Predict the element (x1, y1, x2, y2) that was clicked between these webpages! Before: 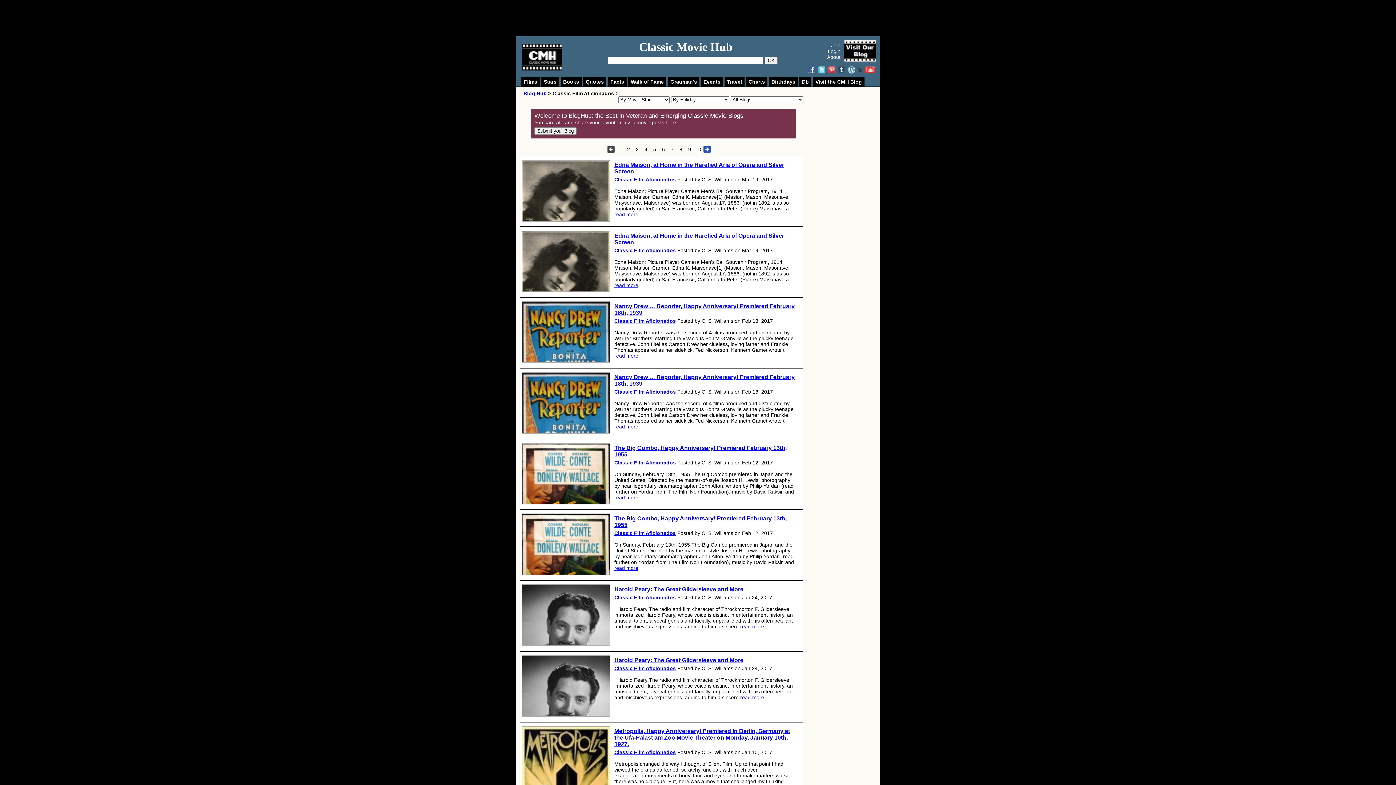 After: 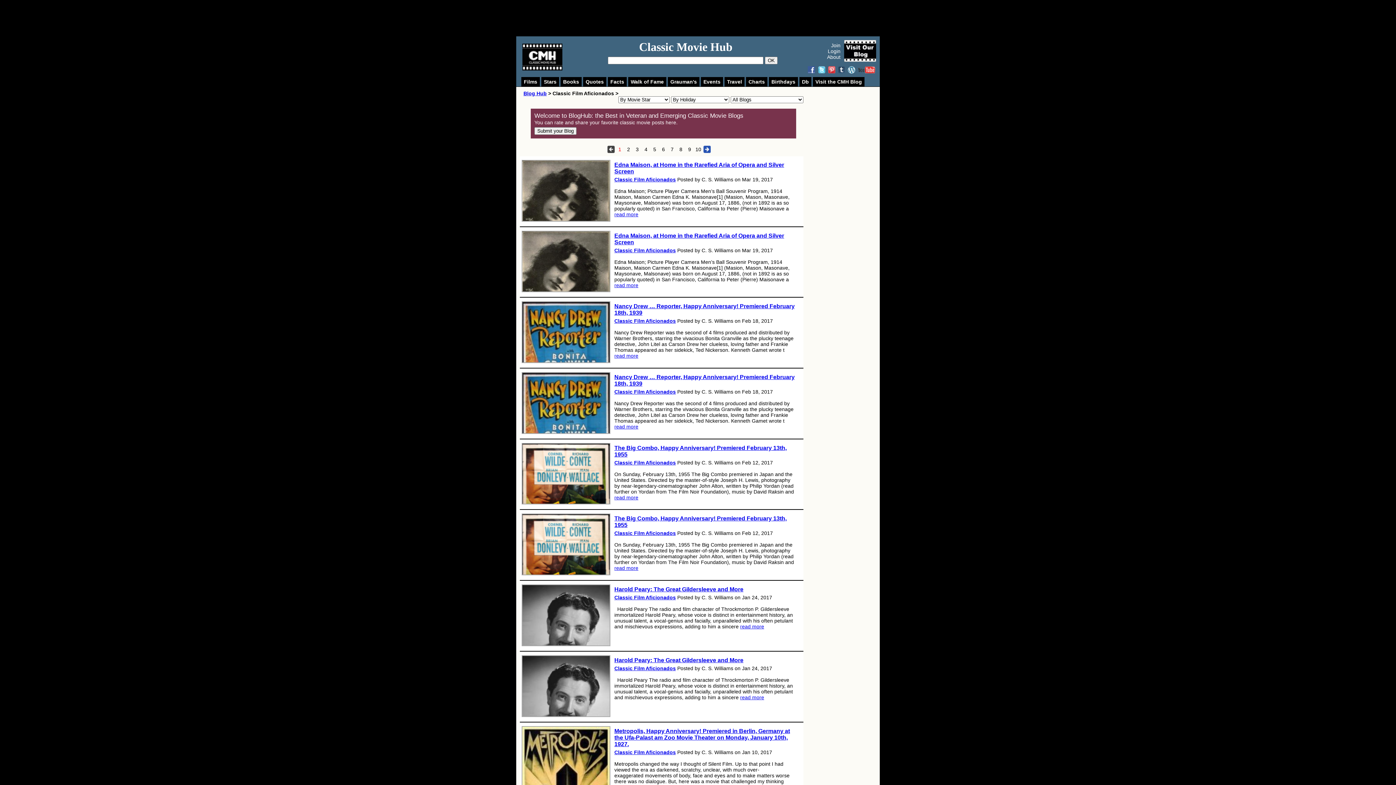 Action: bbox: (614, 657, 743, 663) label: Harold Peary: The Great Gildersleeve and More